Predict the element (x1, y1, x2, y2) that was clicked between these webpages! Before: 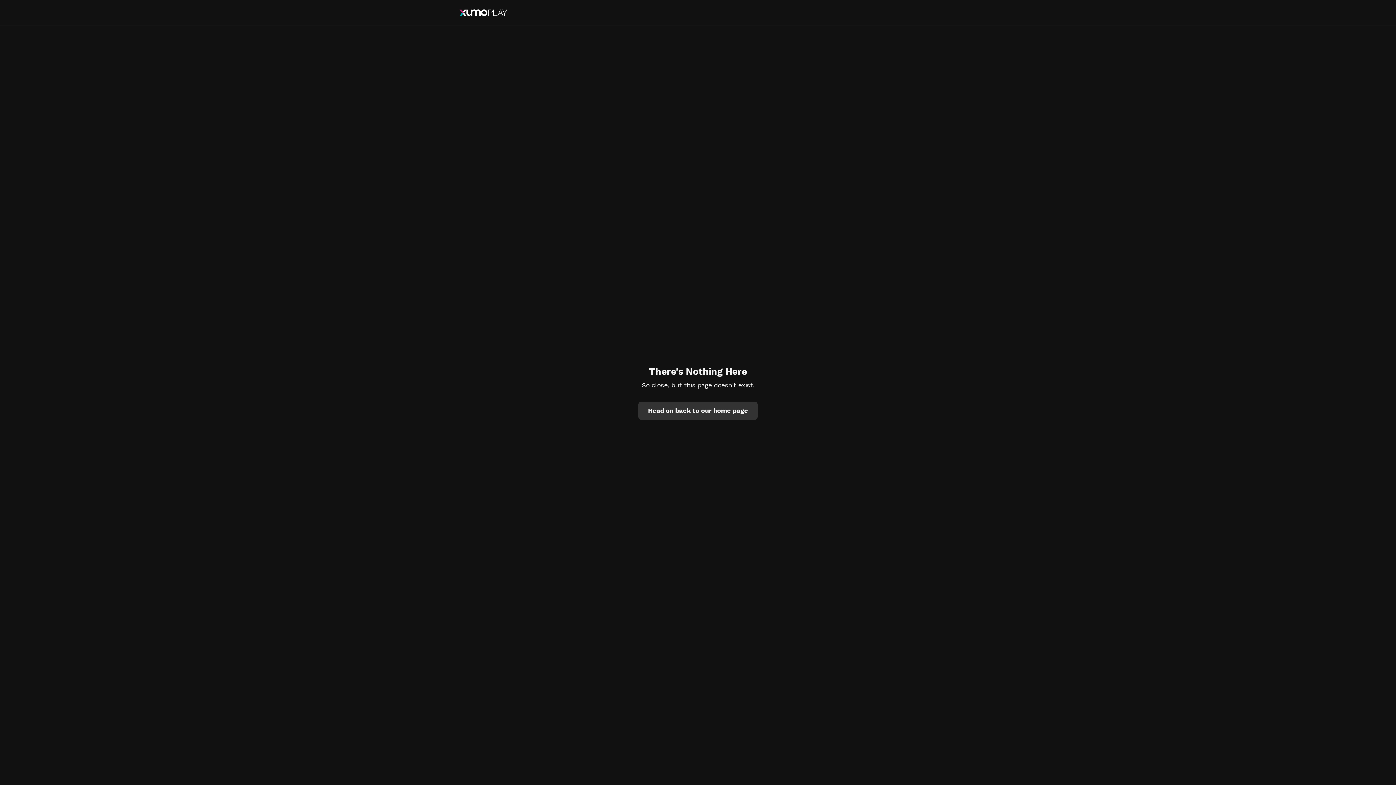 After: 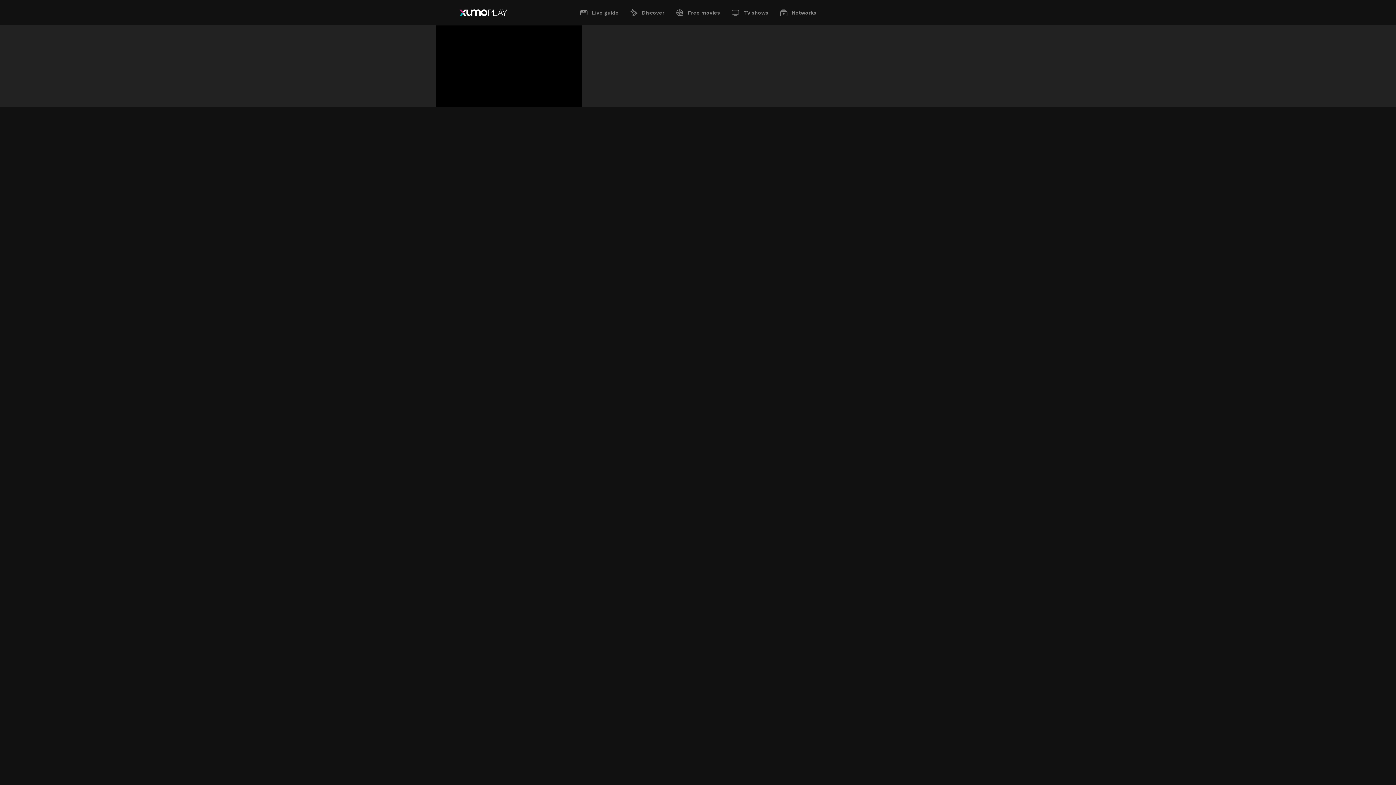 Action: bbox: (638, 401, 757, 419) label: Head on back to our home page